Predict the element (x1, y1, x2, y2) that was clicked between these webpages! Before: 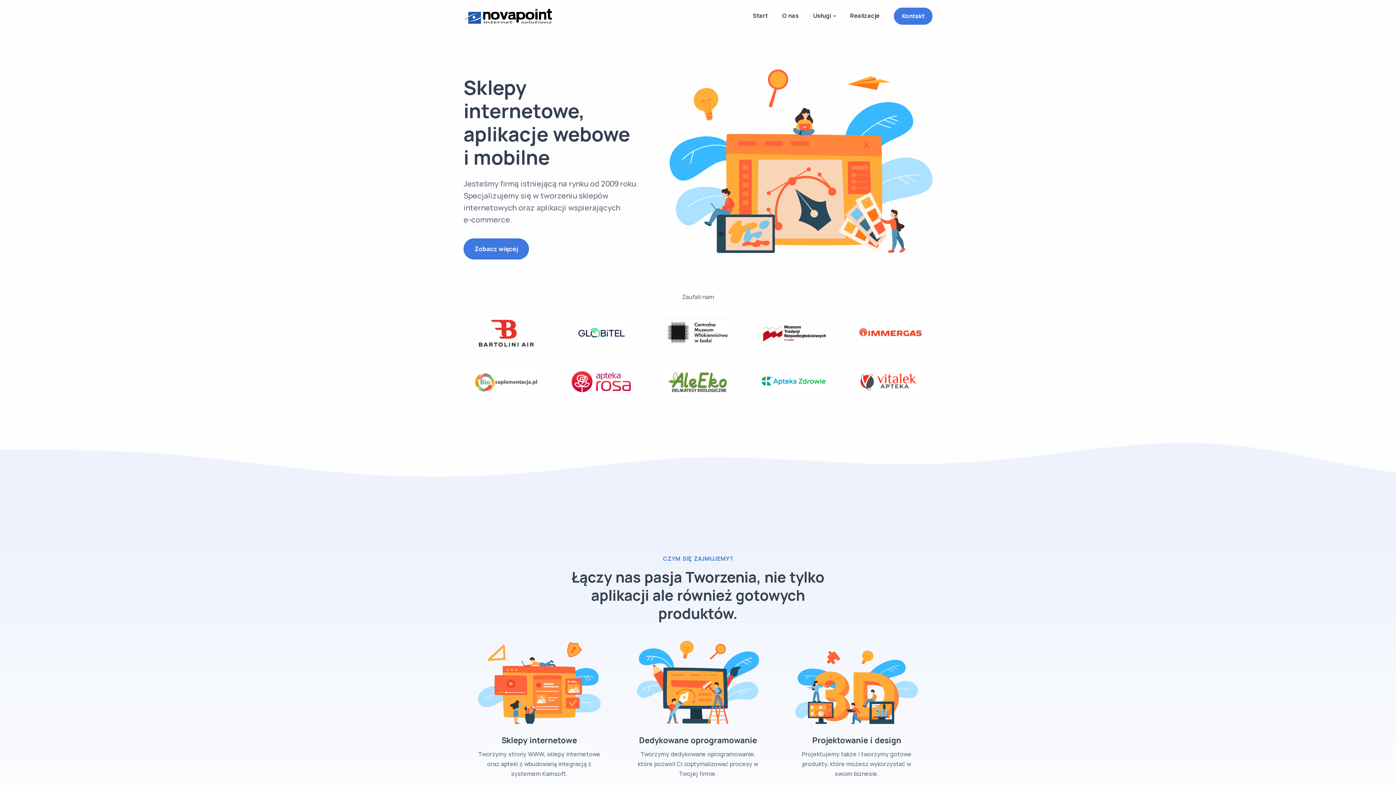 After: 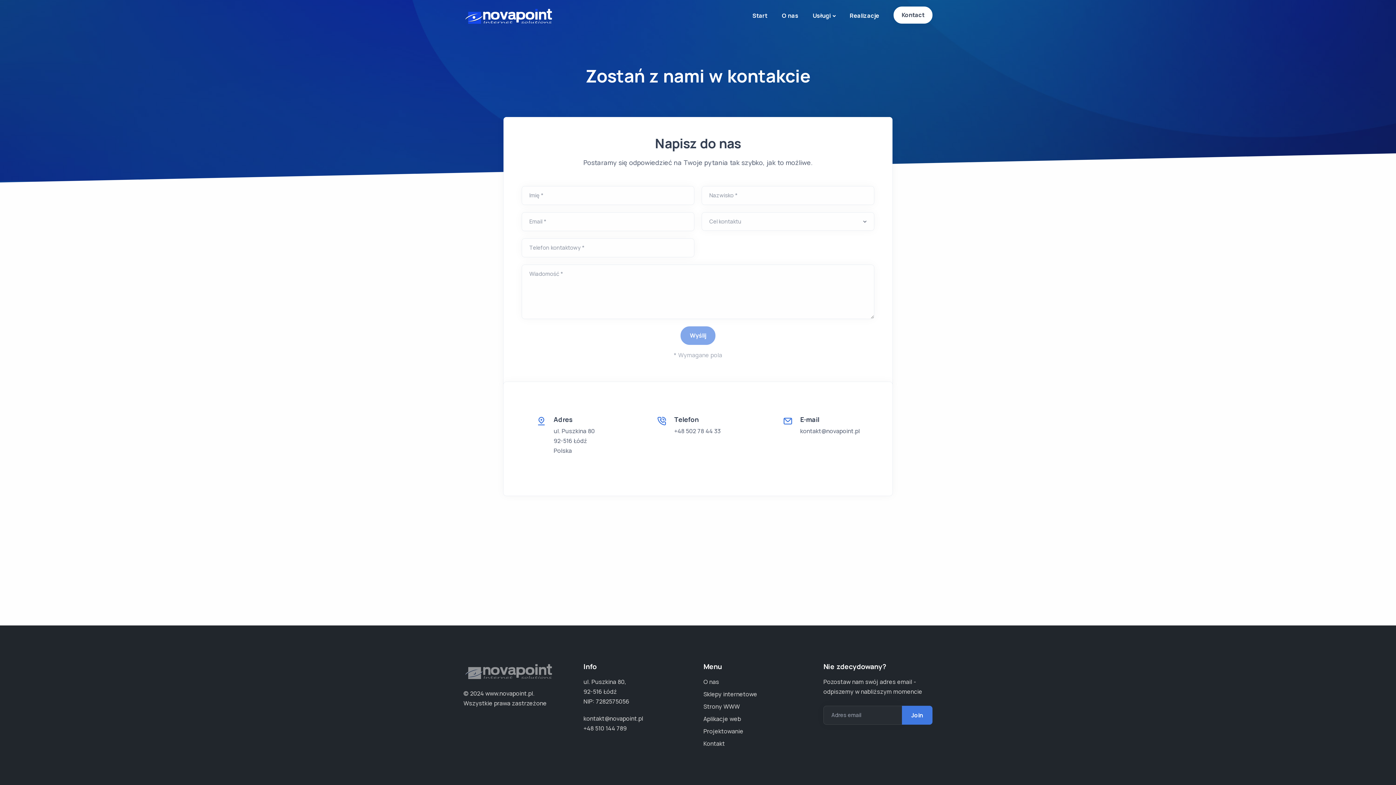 Action: bbox: (894, 7, 932, 24) label: Kontakt